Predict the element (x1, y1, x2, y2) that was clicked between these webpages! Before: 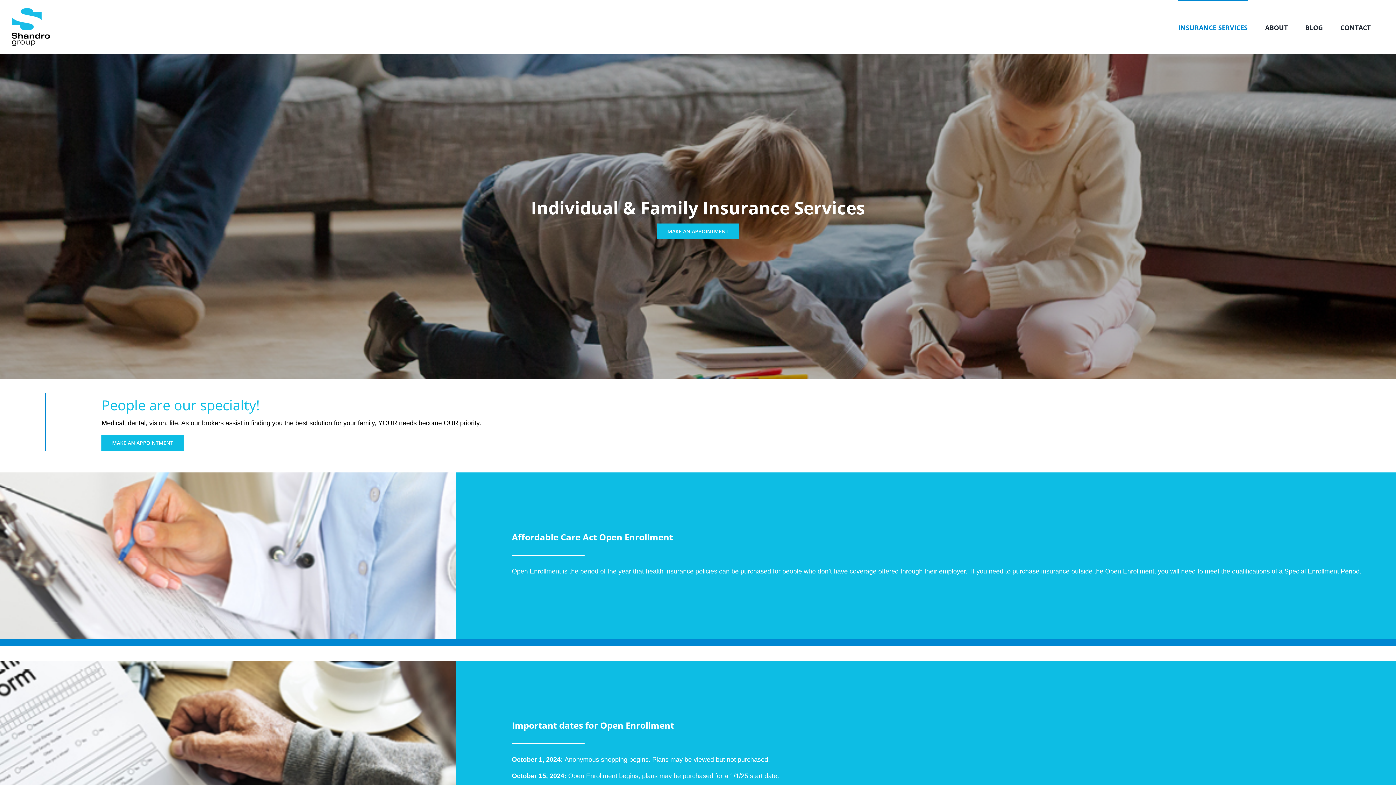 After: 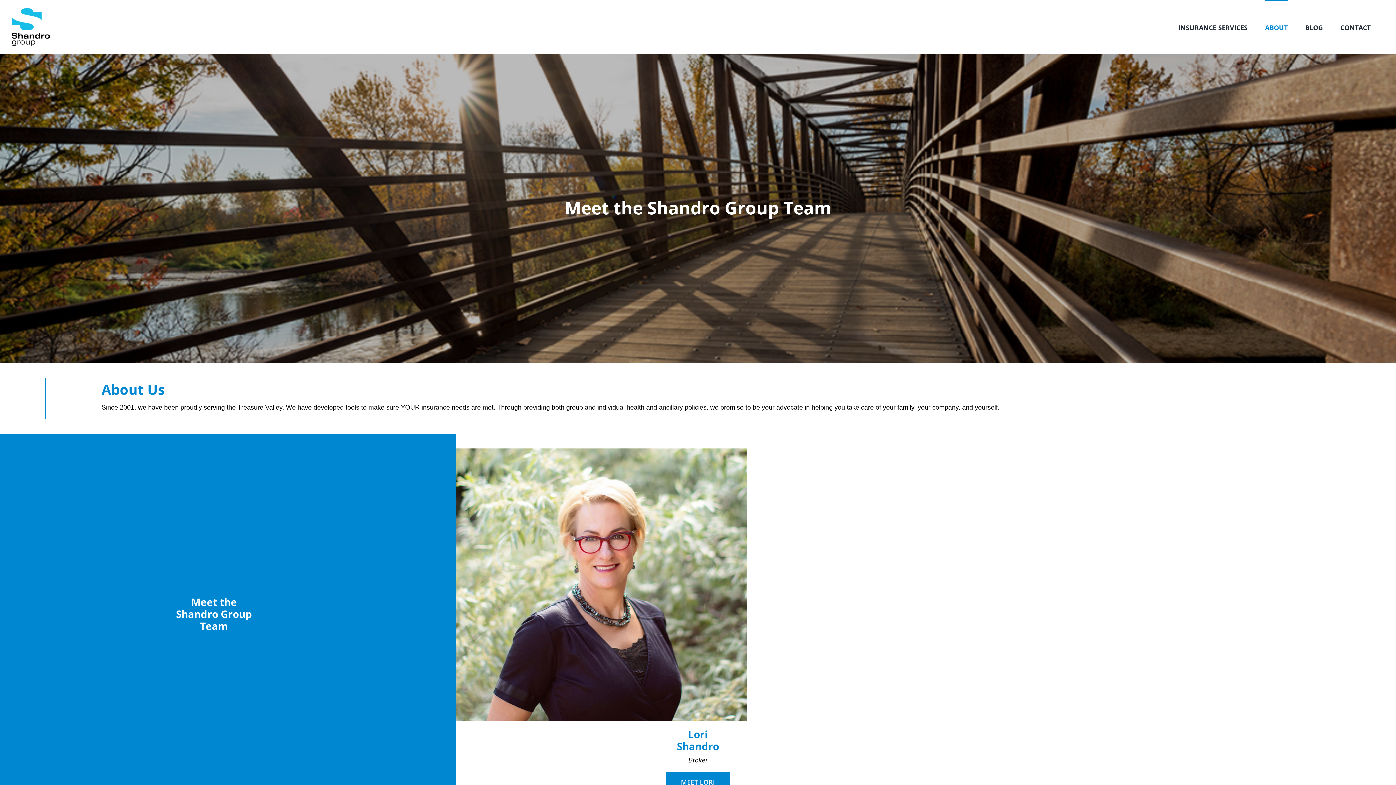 Action: bbox: (1265, 0, 1288, 54) label: ABOUT